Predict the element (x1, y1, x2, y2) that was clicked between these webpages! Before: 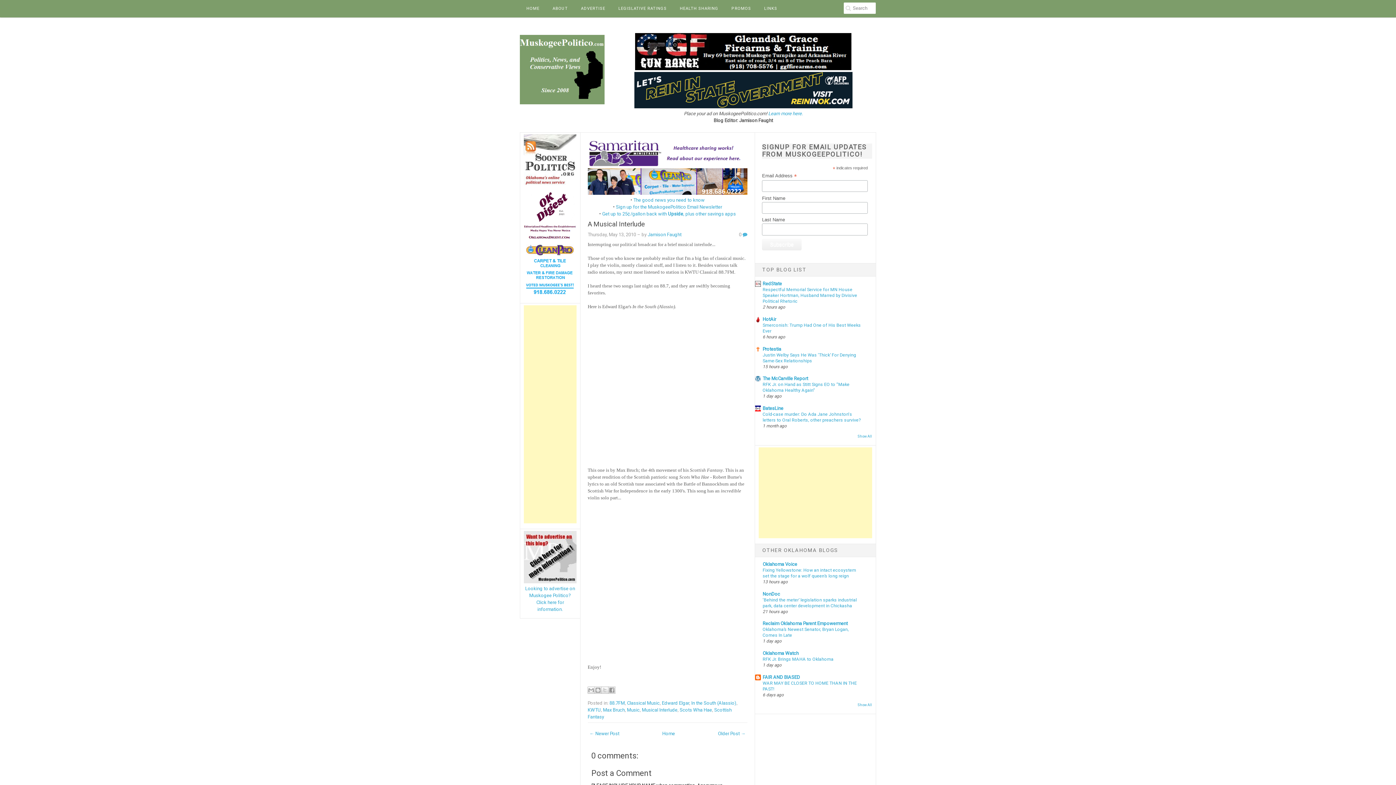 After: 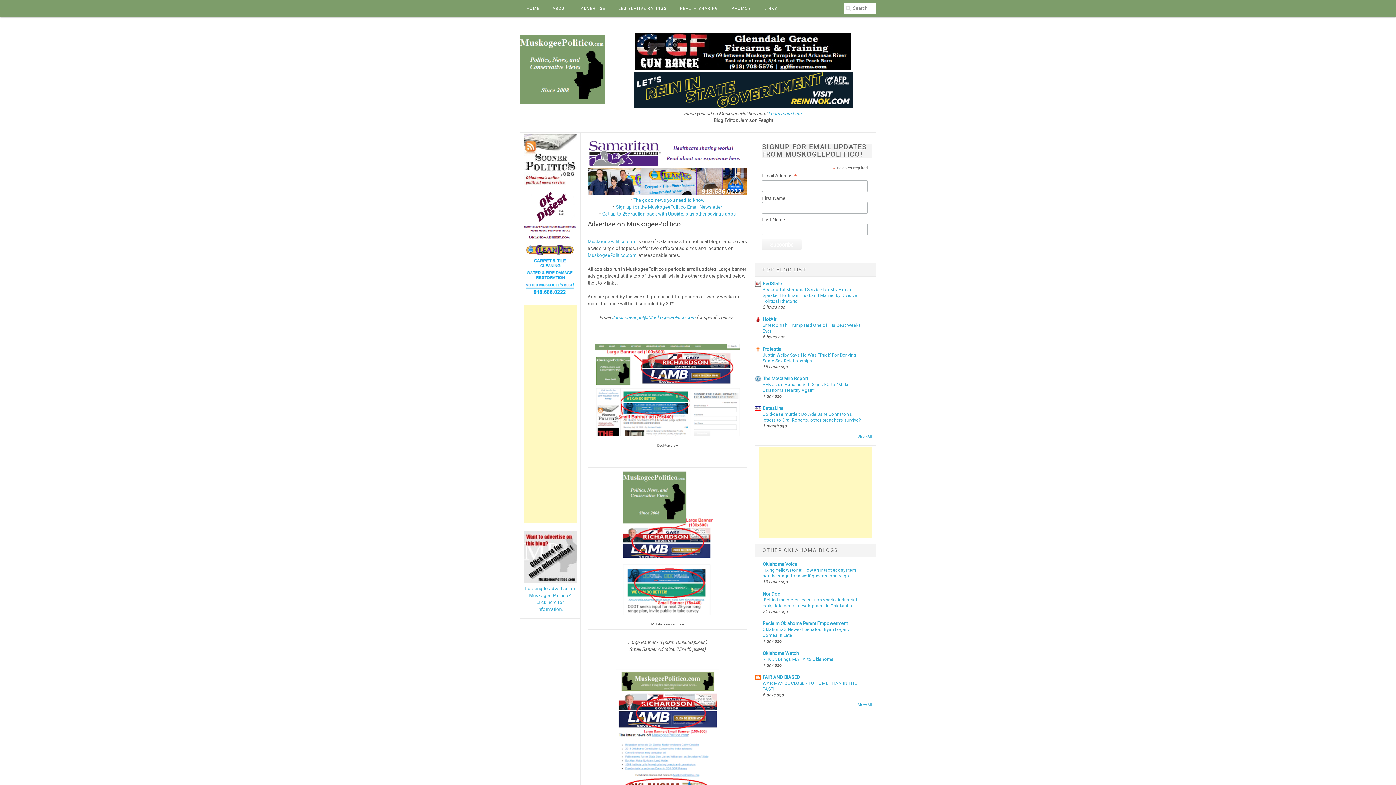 Action: bbox: (524, 579, 576, 584)